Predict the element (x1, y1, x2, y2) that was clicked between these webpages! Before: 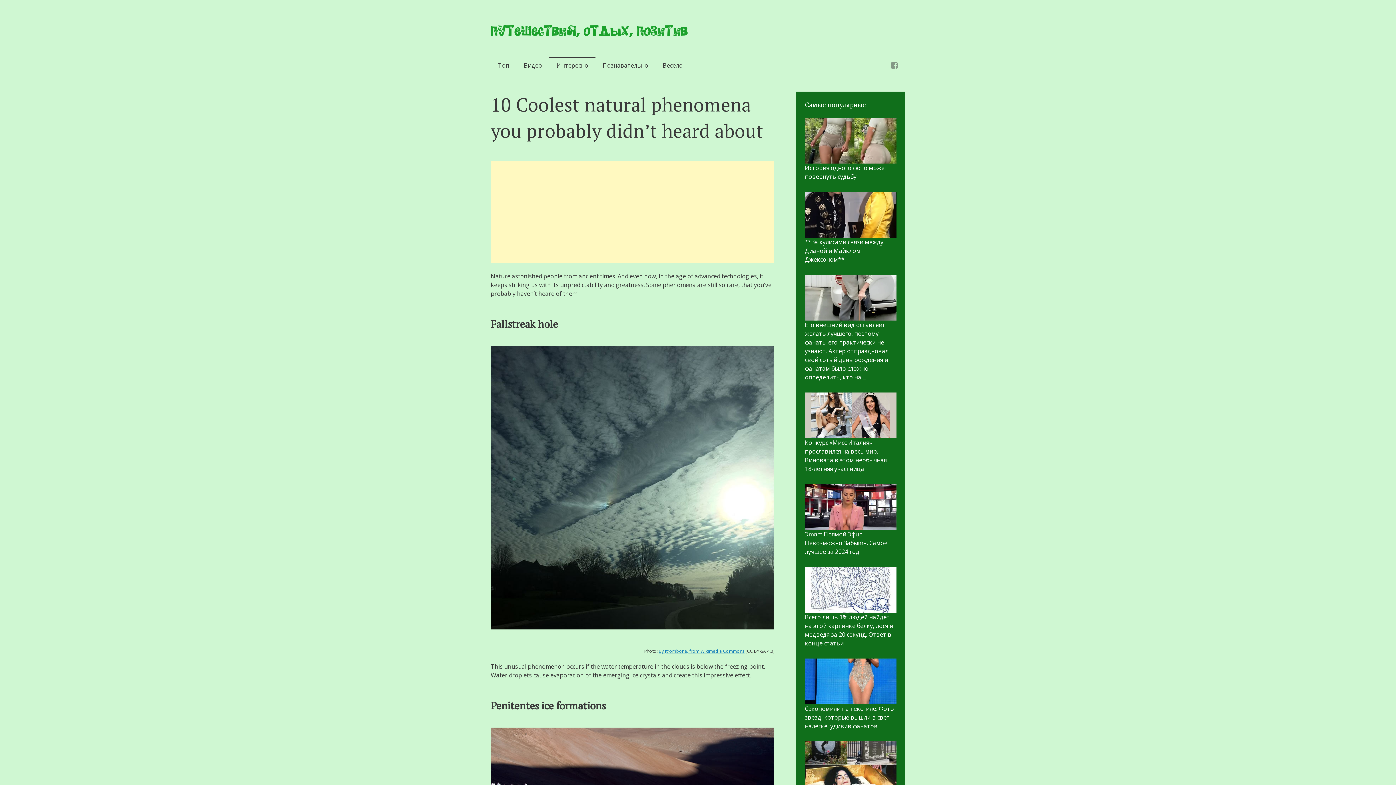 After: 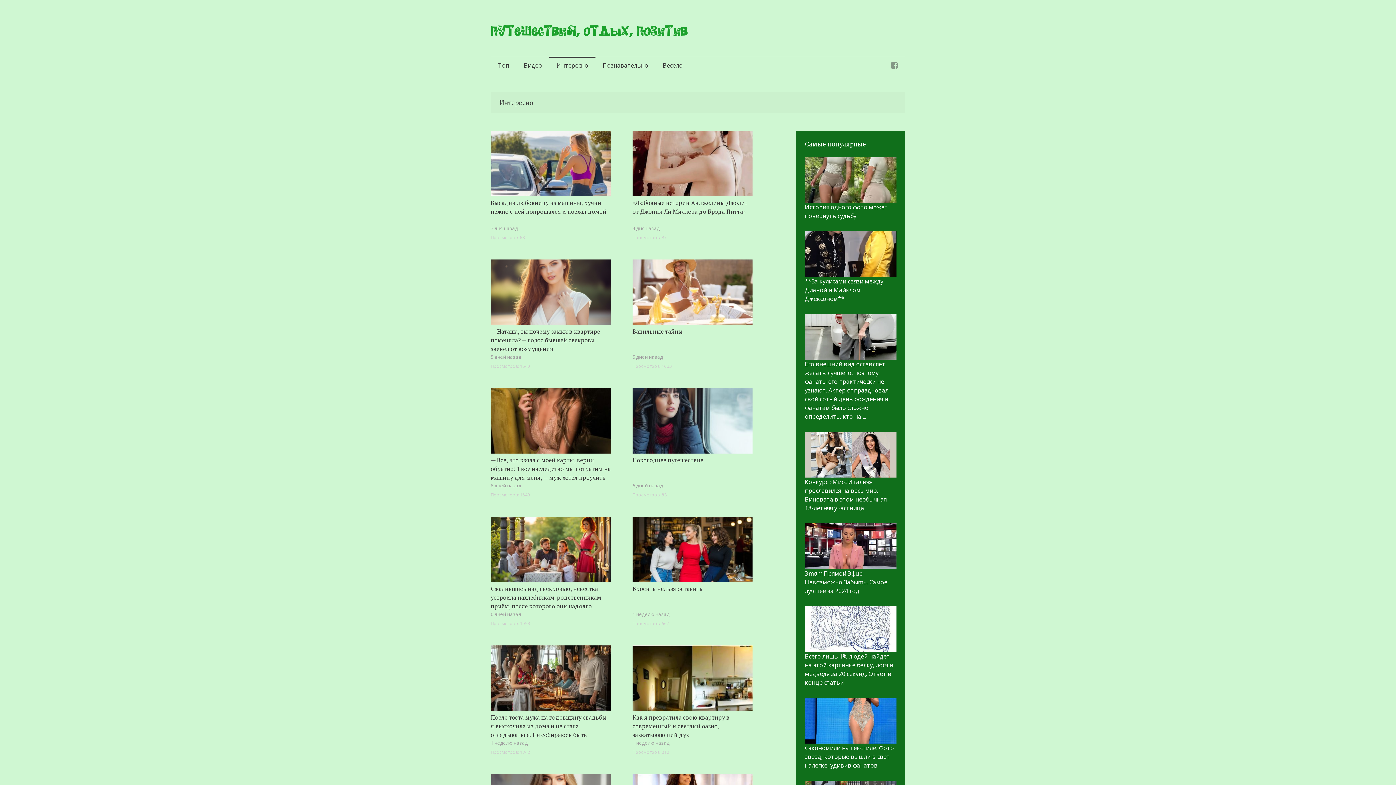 Action: bbox: (549, 56, 595, 74) label: Интересно